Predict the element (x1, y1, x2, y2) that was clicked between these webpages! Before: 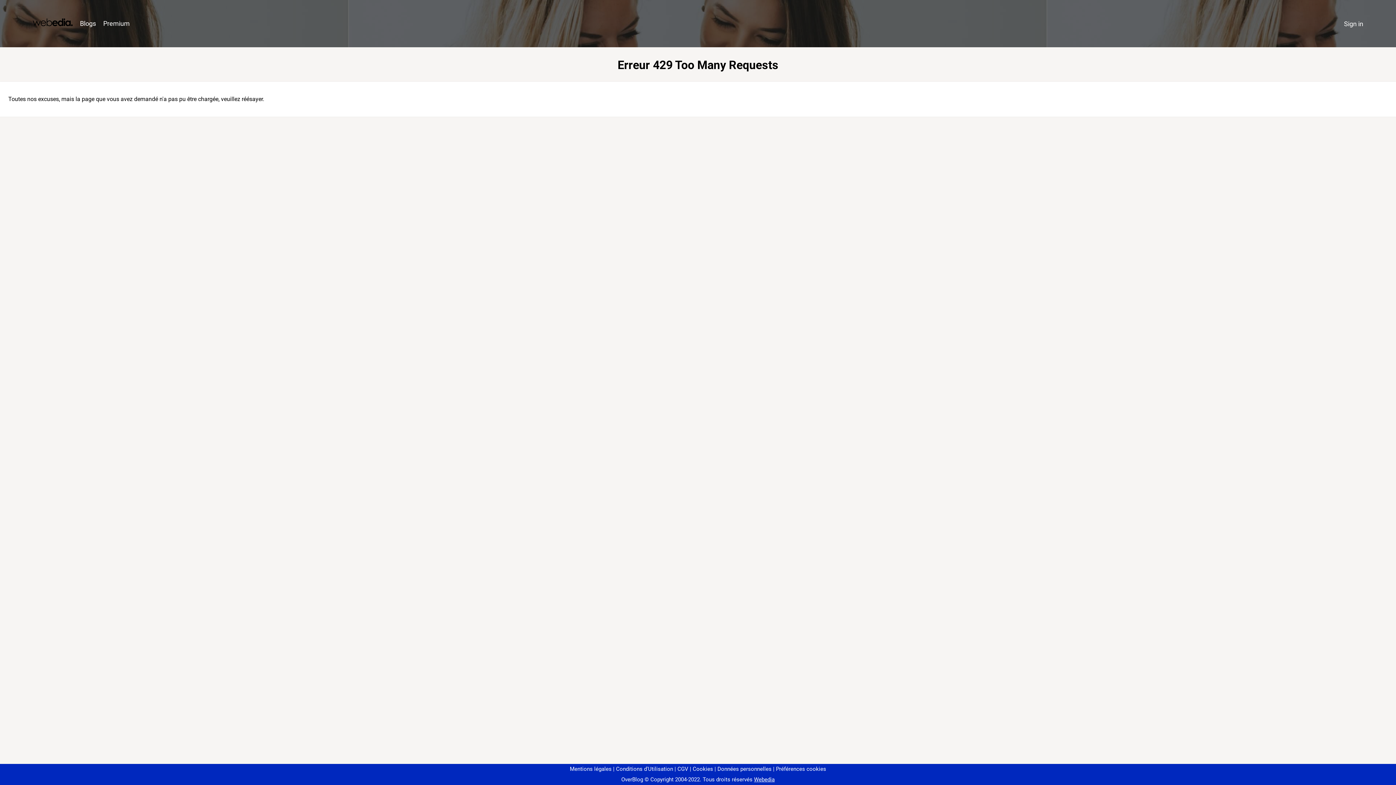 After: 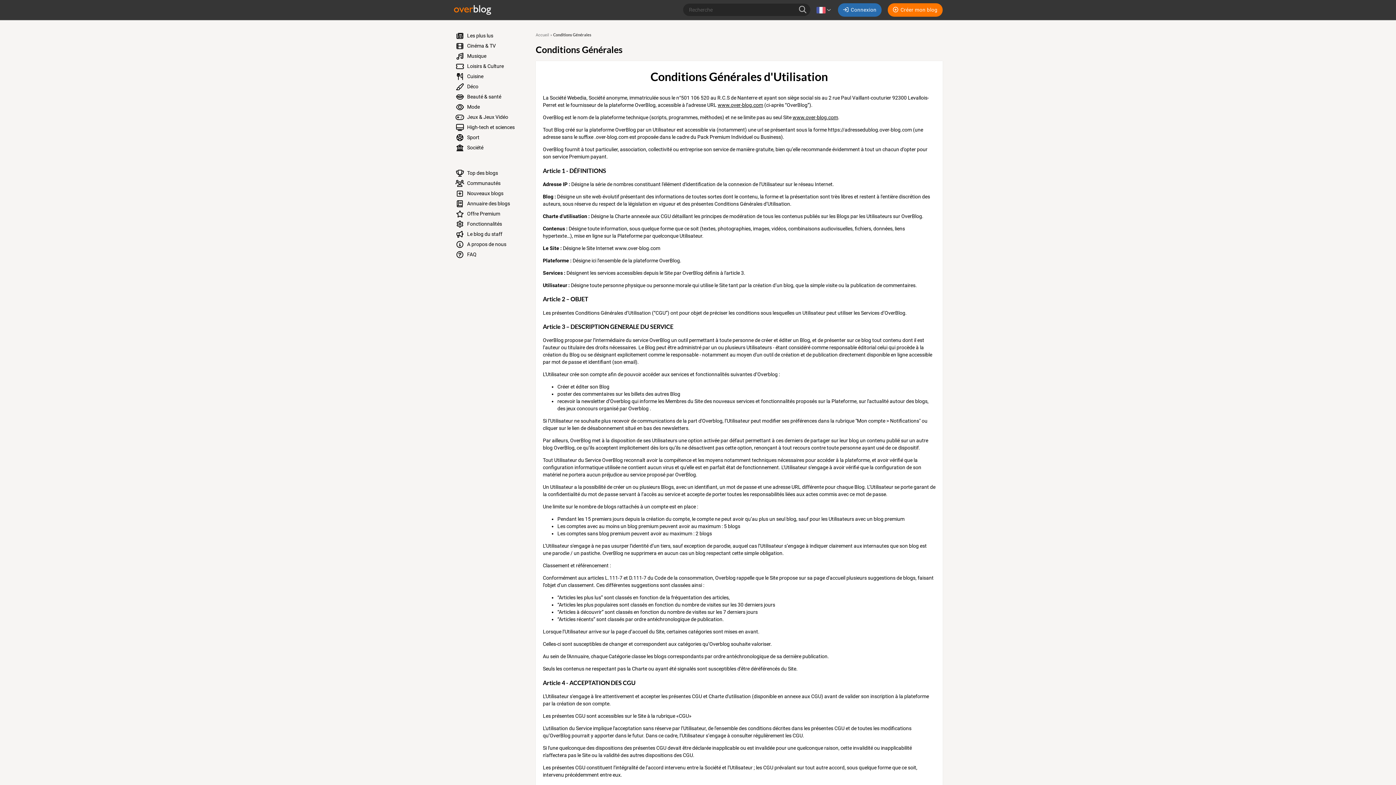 Action: bbox: (613, 766, 673, 772) label: Conditions d'Utilisation